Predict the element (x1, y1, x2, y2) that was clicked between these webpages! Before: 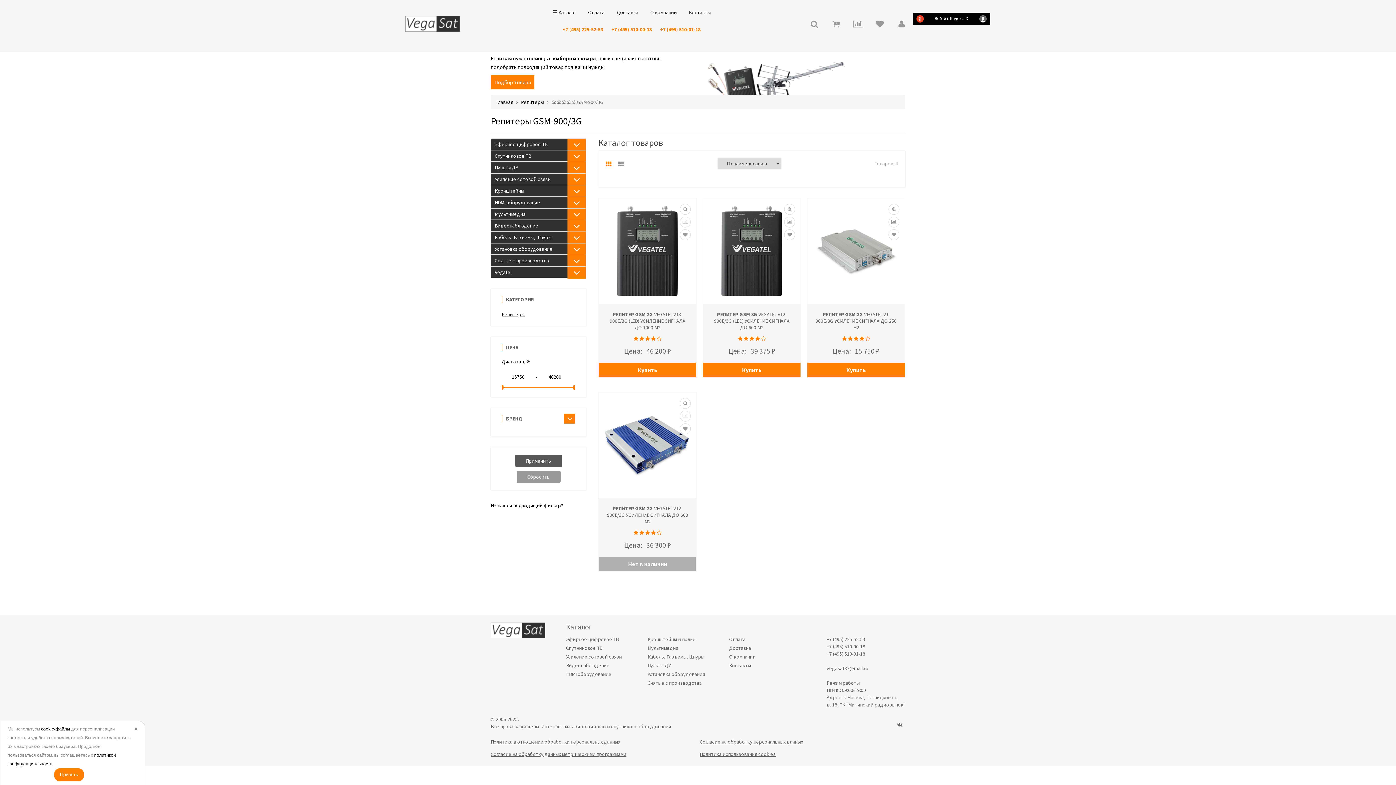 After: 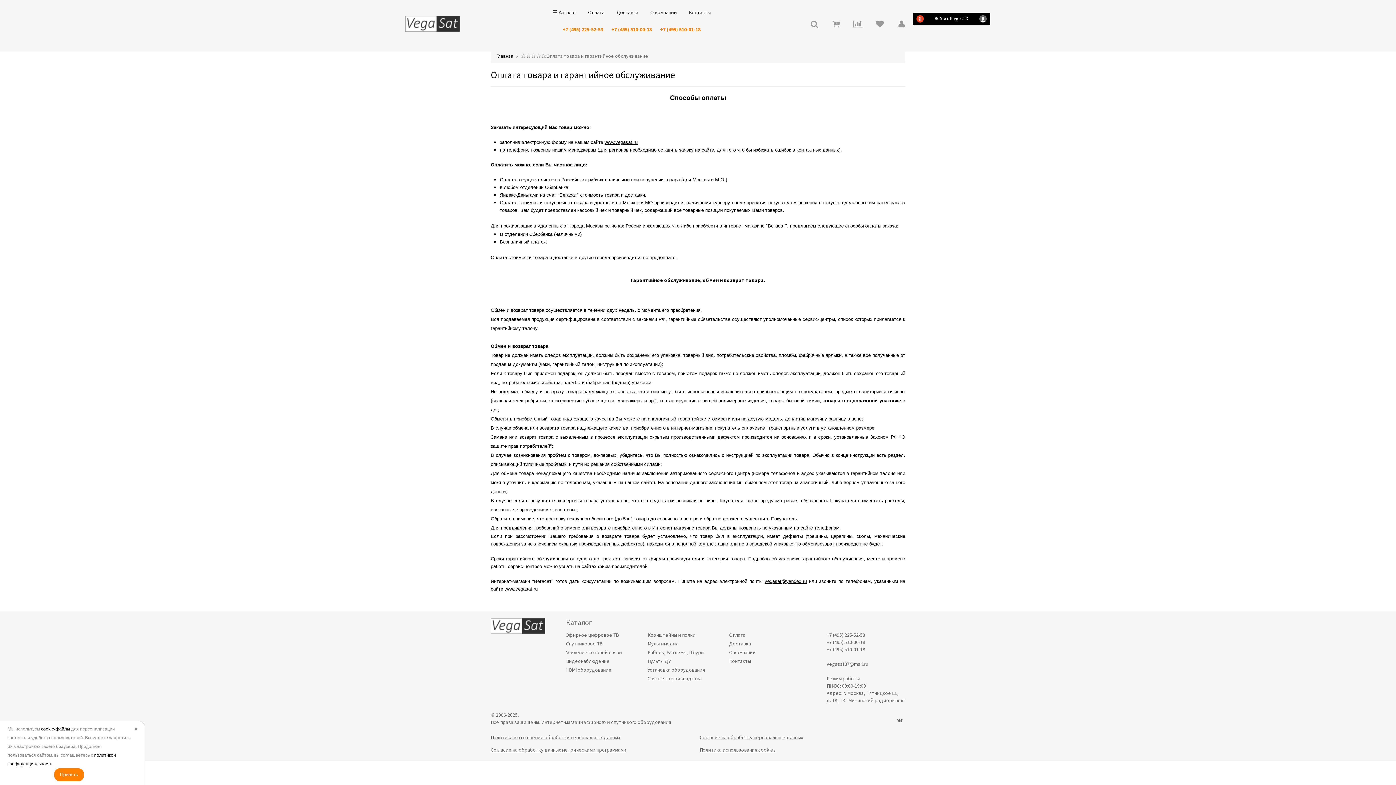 Action: label: Оплата bbox: (588, 8, 604, 17)